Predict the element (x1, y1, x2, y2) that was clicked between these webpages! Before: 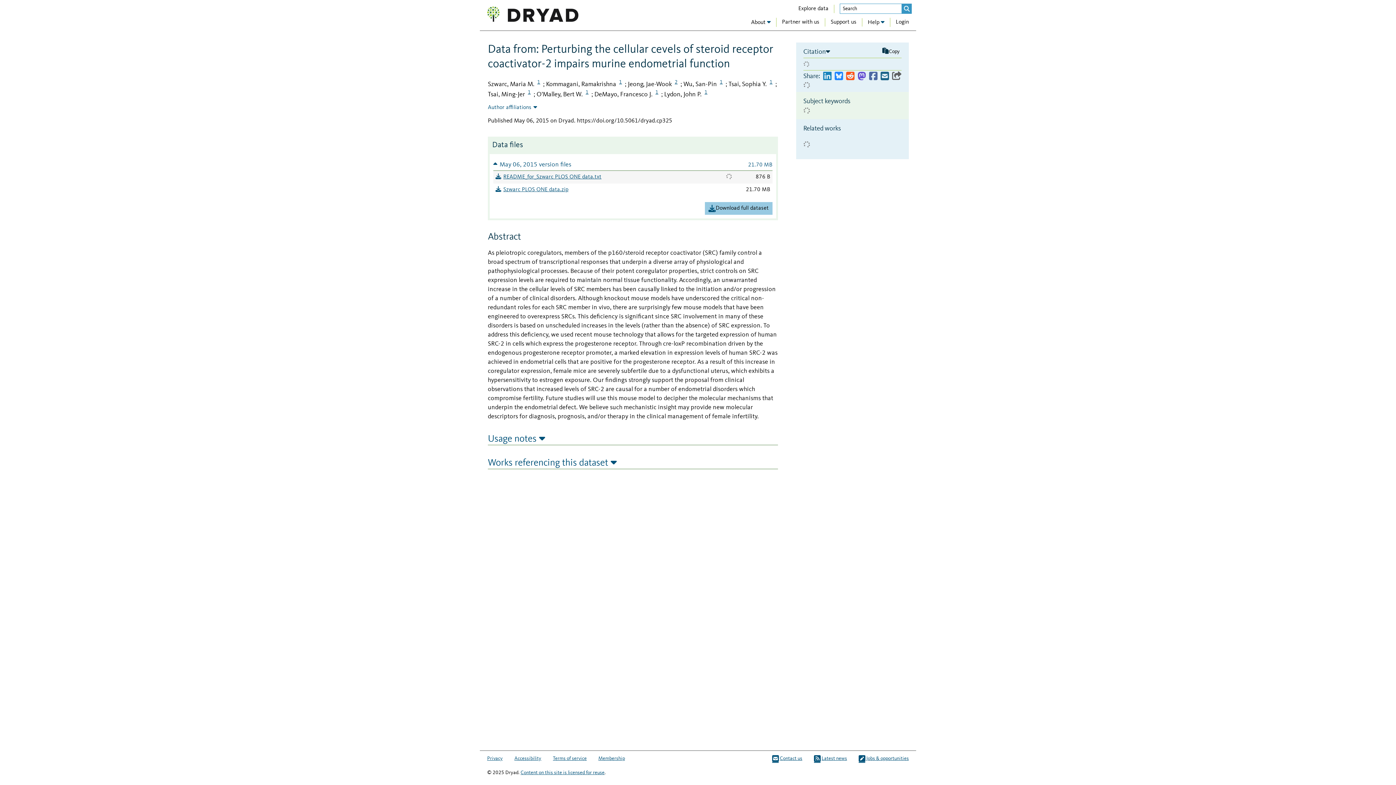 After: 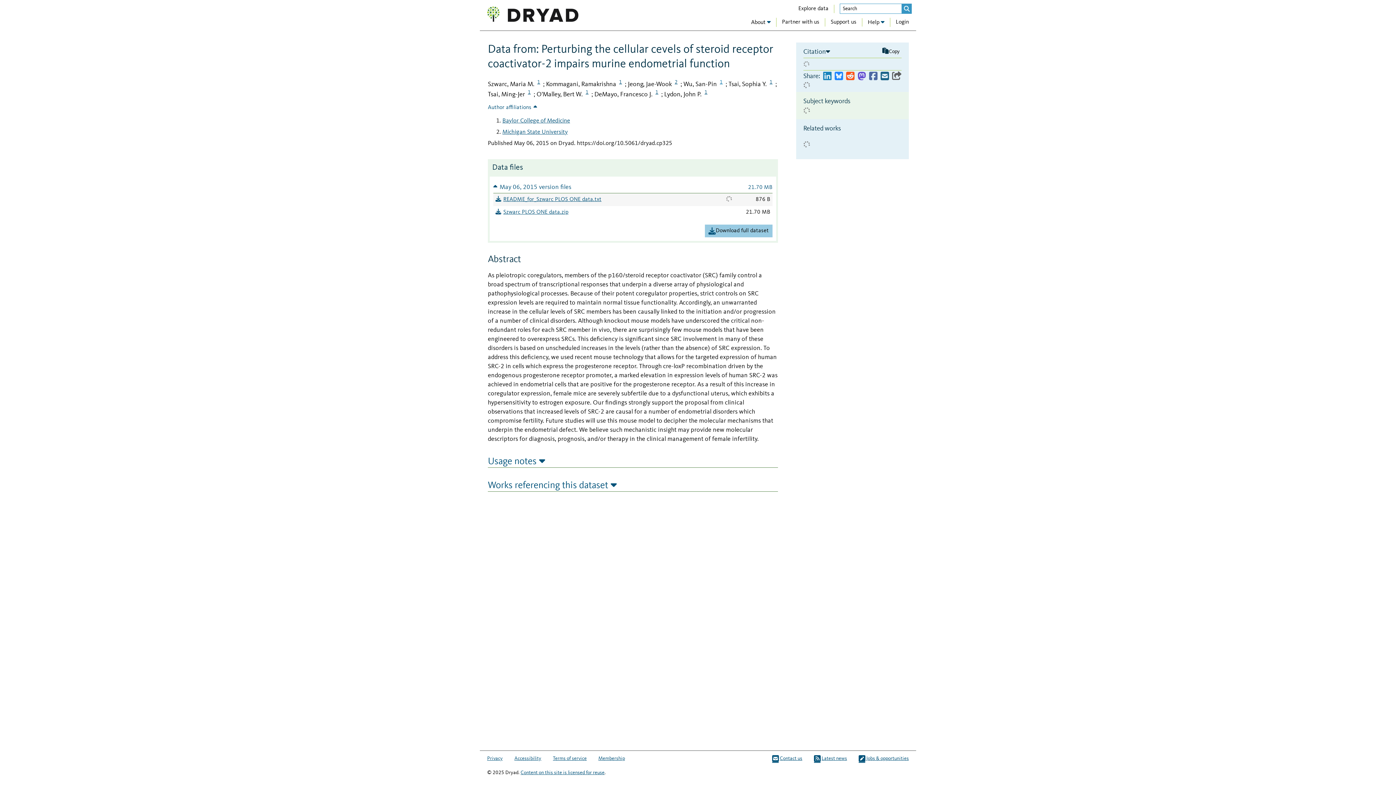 Action: bbox: (717, 78, 725, 86) label: Affiliation 1